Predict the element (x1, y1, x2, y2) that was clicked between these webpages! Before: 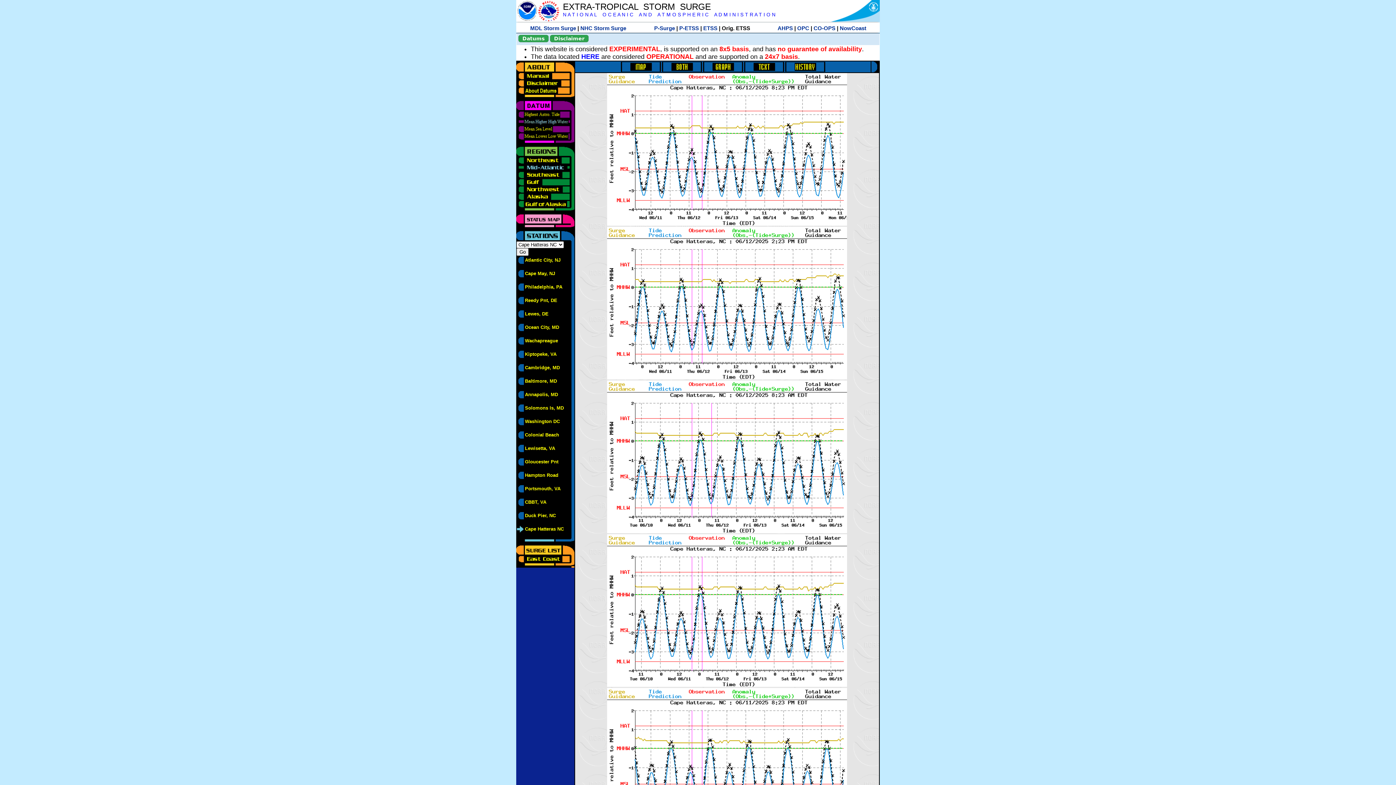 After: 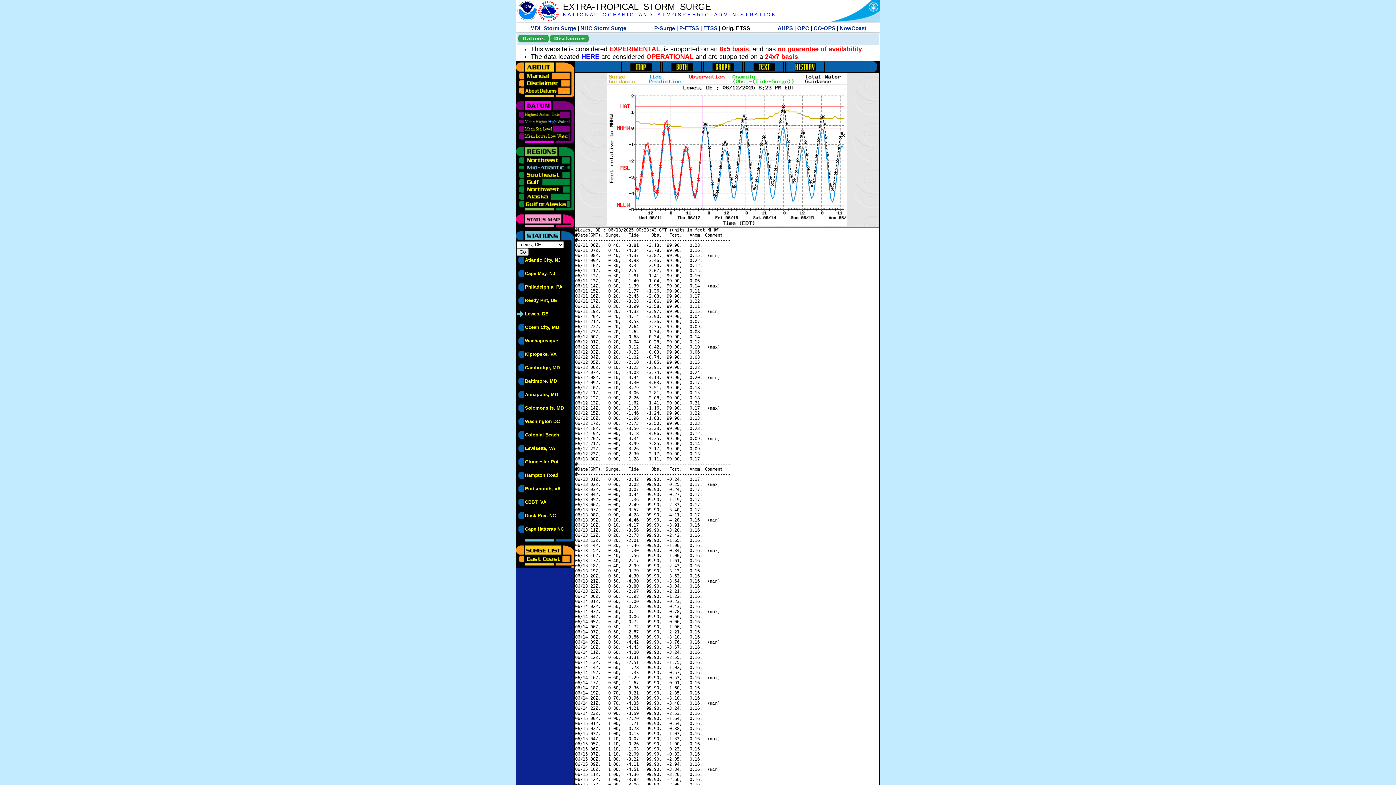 Action: bbox: (525, 311, 548, 316) label: Lewes, DE